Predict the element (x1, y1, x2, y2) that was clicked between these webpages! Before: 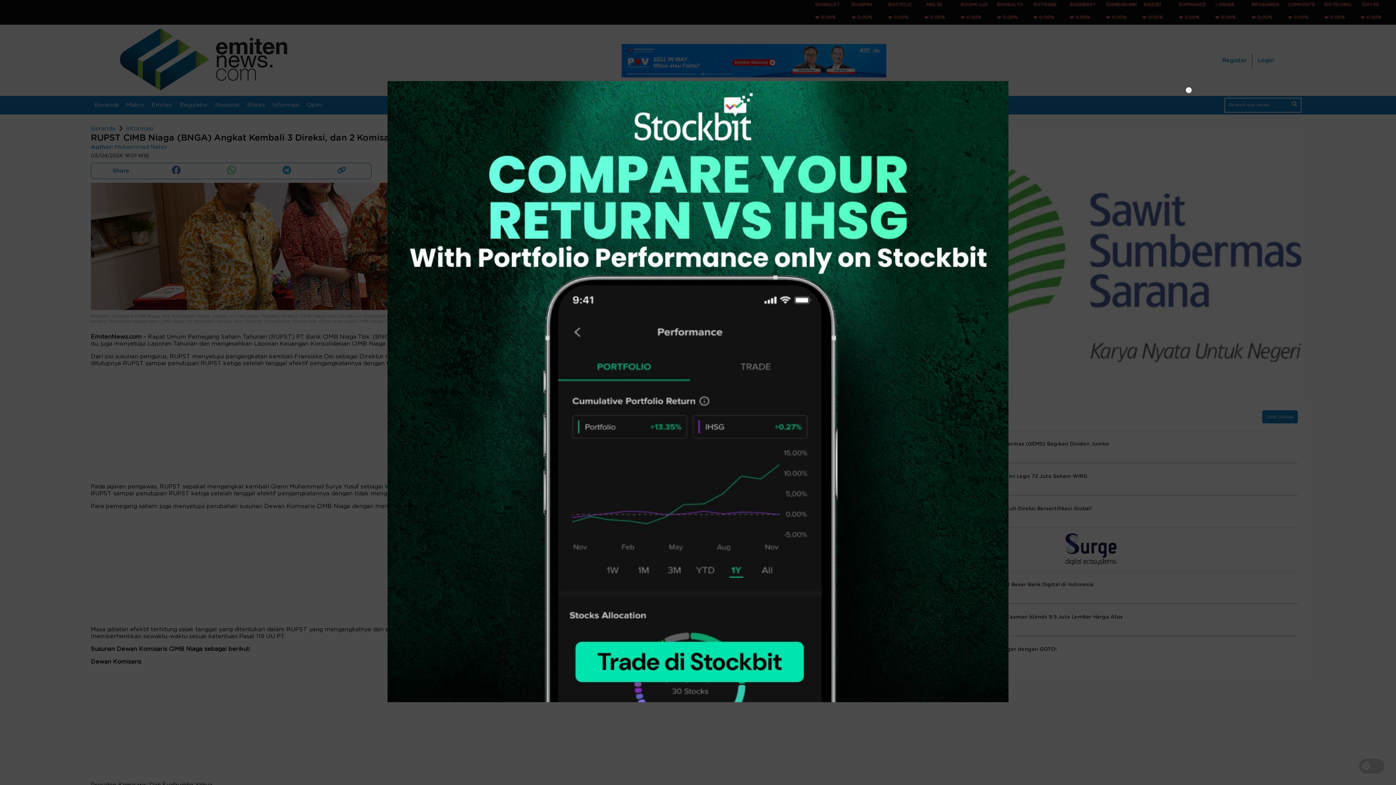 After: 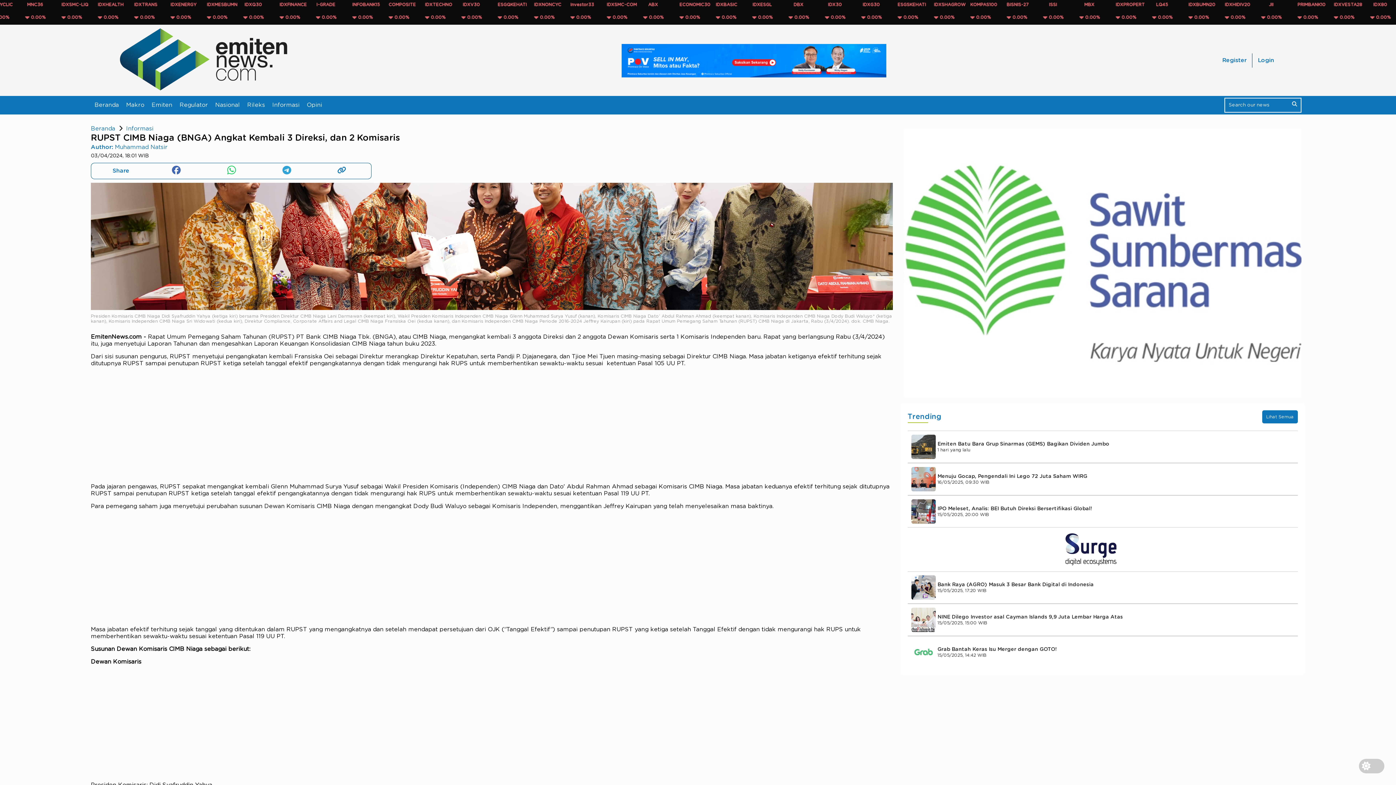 Action: bbox: (1163, 81, 1214, 97)